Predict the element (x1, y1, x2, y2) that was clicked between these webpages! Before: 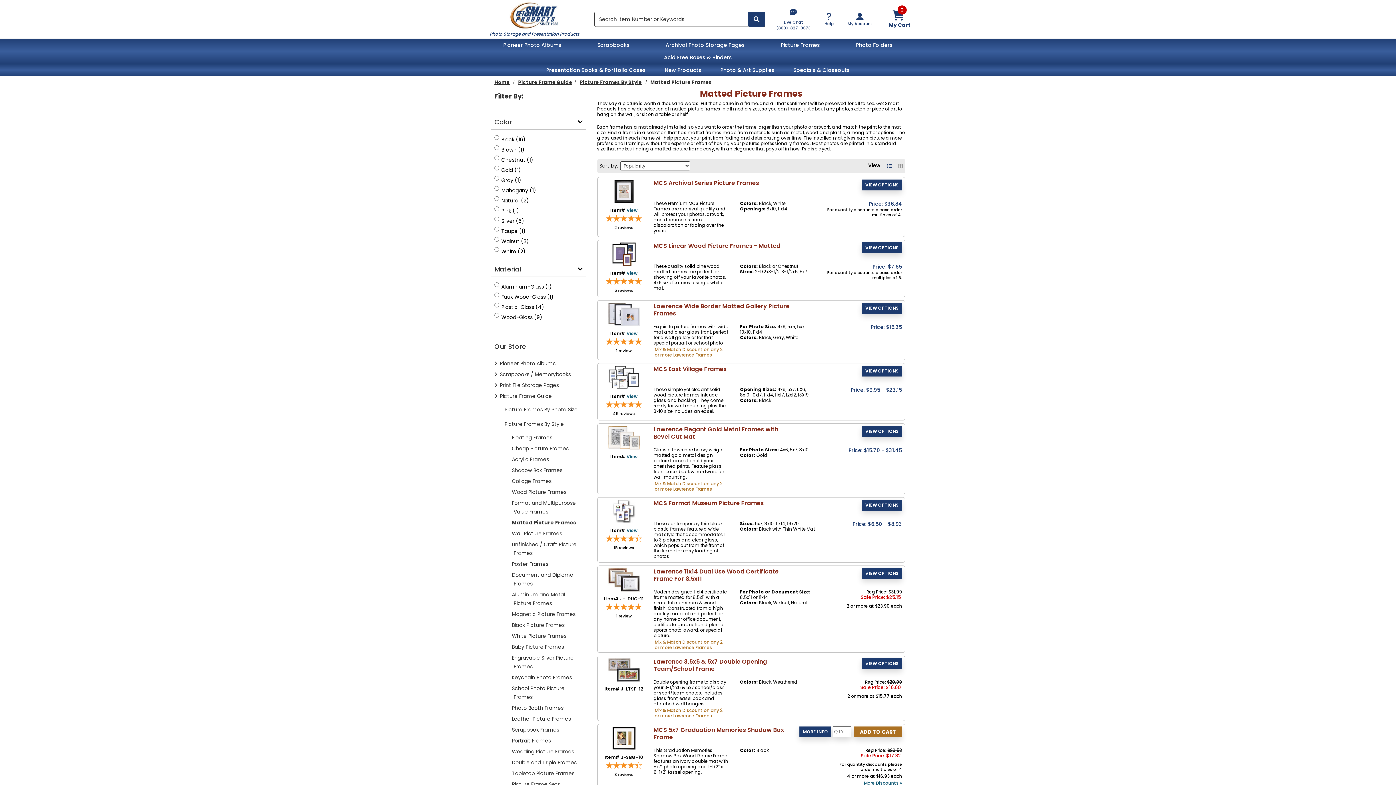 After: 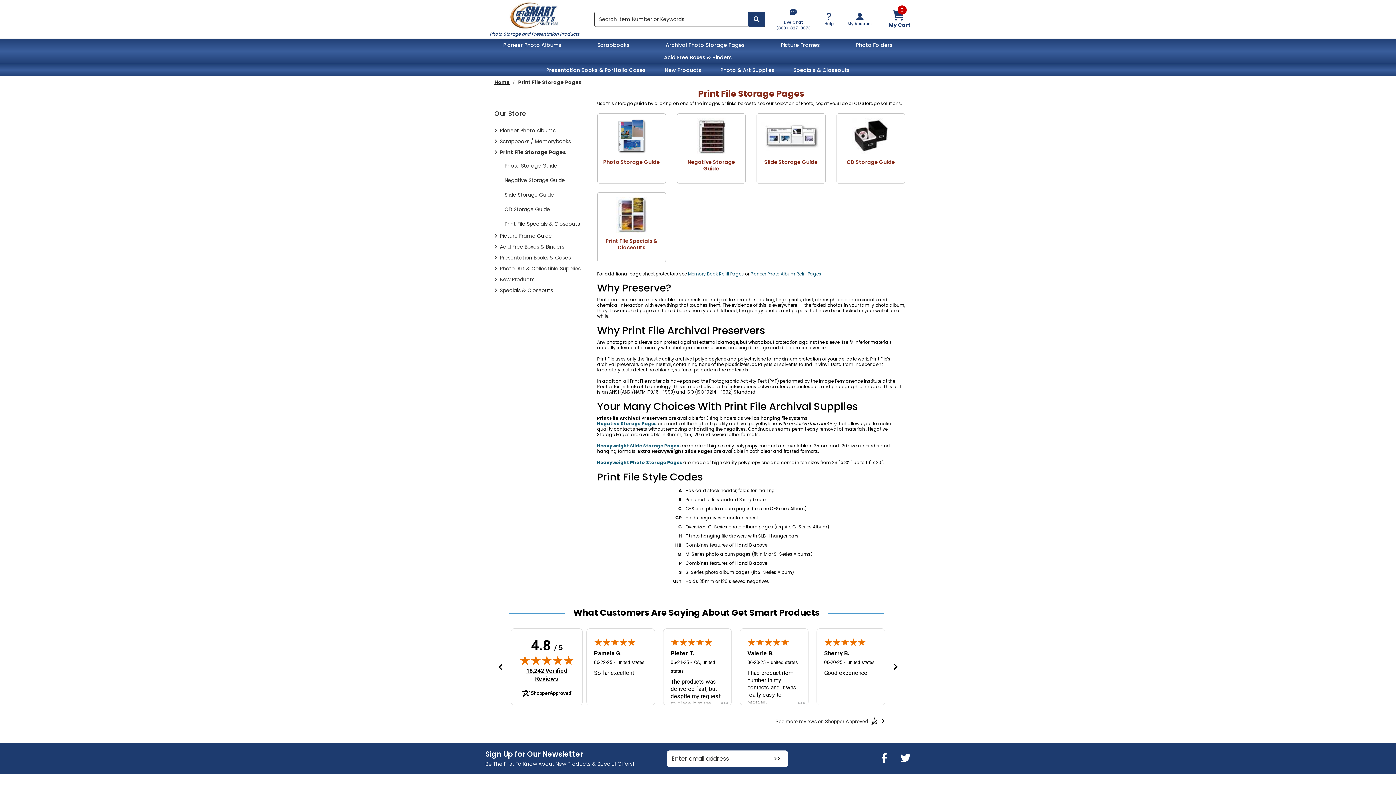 Action: bbox: (499, 381, 584, 389) label: Print File Storage Pages